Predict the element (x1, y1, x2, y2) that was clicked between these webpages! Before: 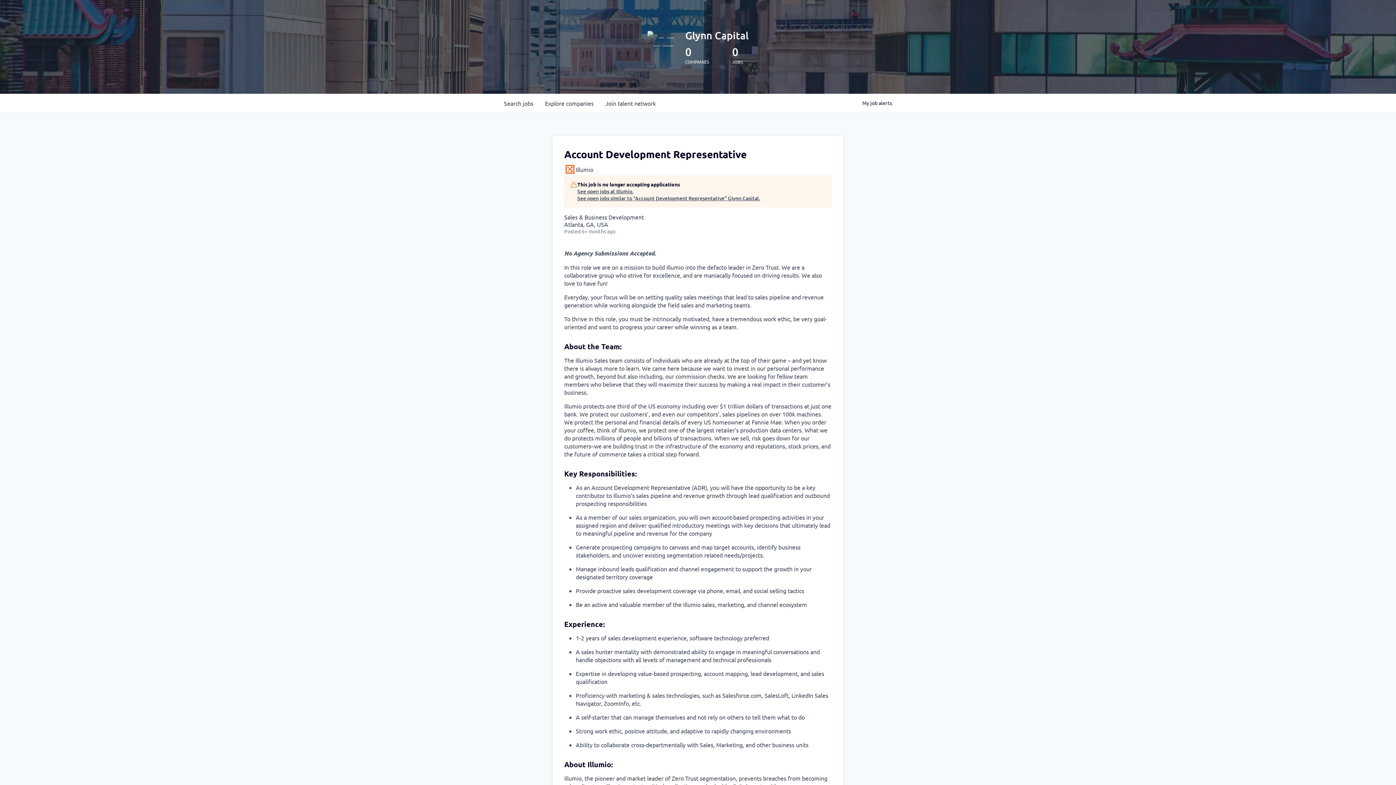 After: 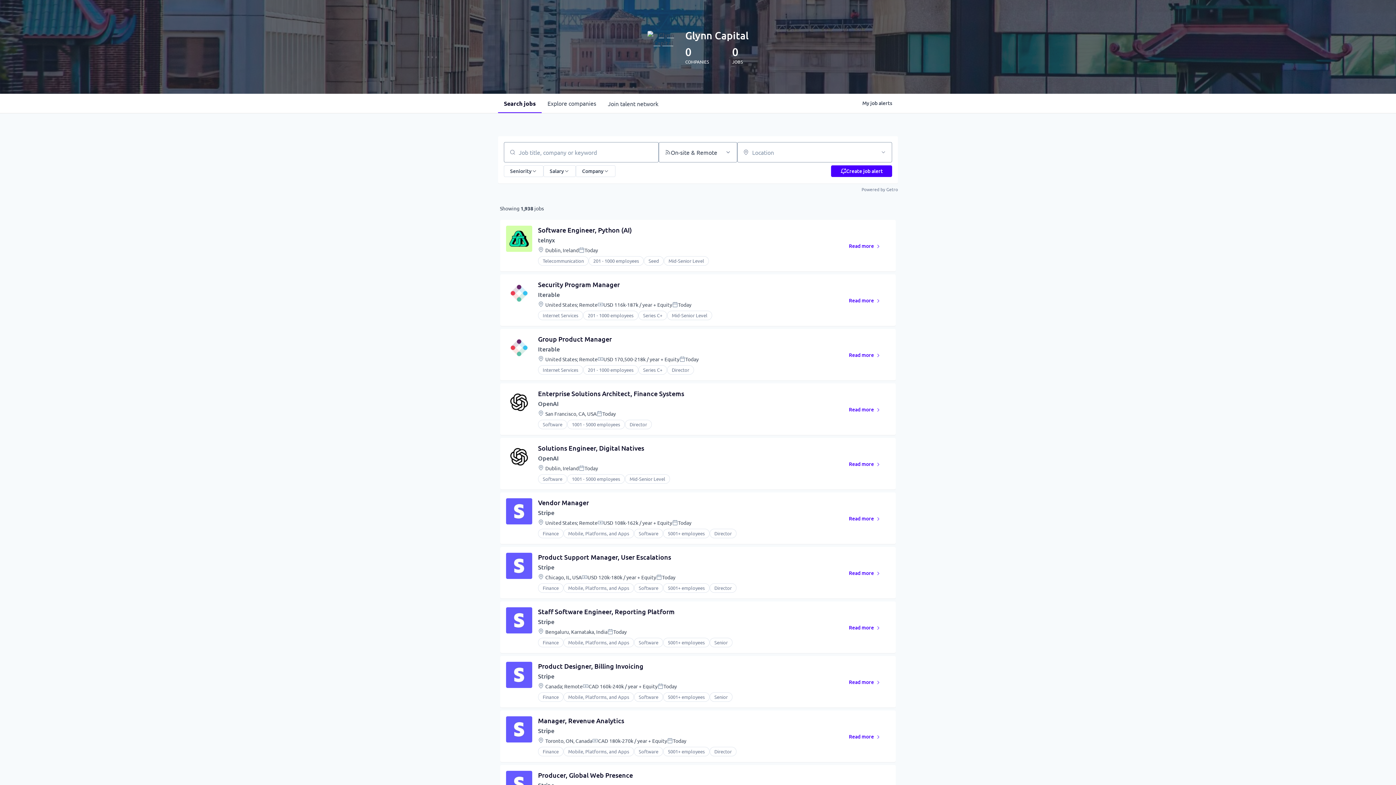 Action: bbox: (498, 93, 539, 112) label: Search 
jobs